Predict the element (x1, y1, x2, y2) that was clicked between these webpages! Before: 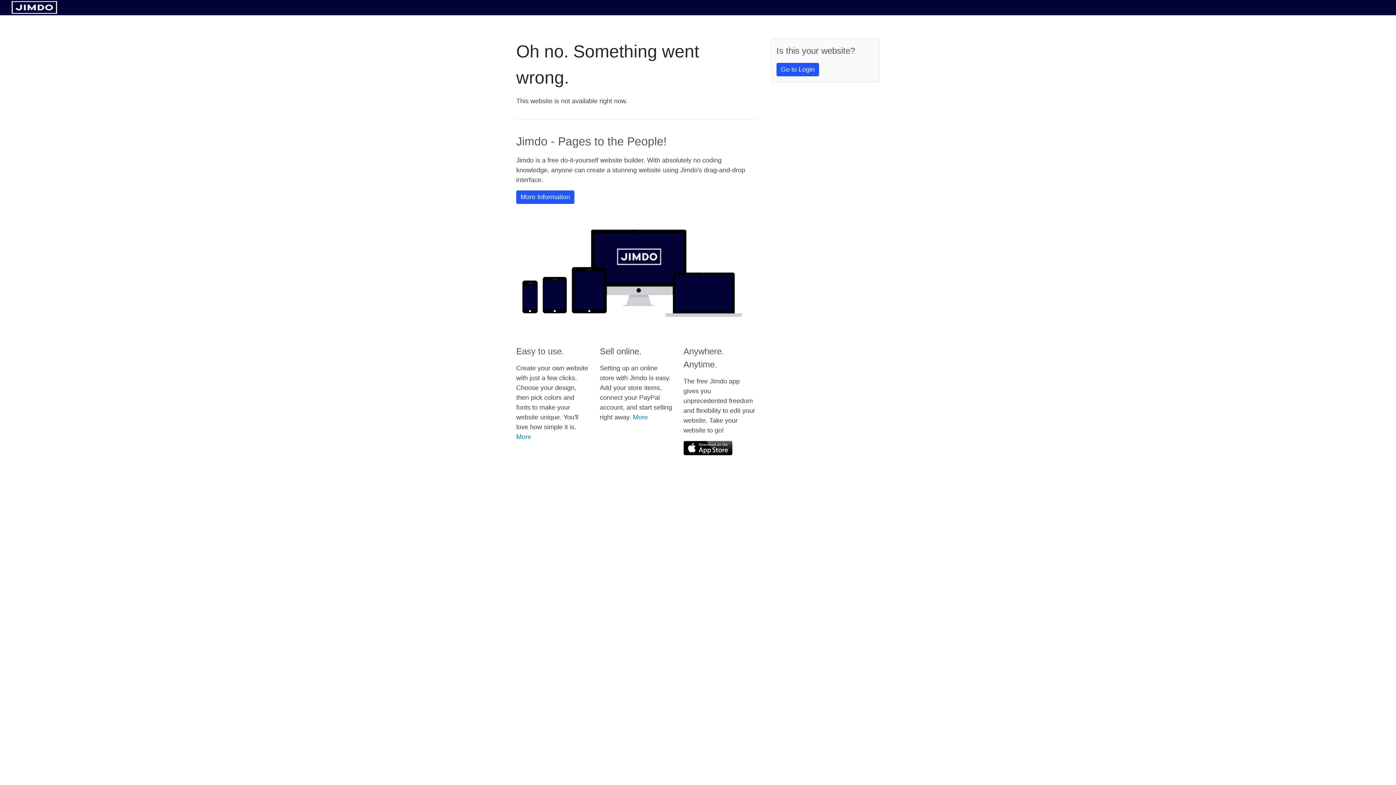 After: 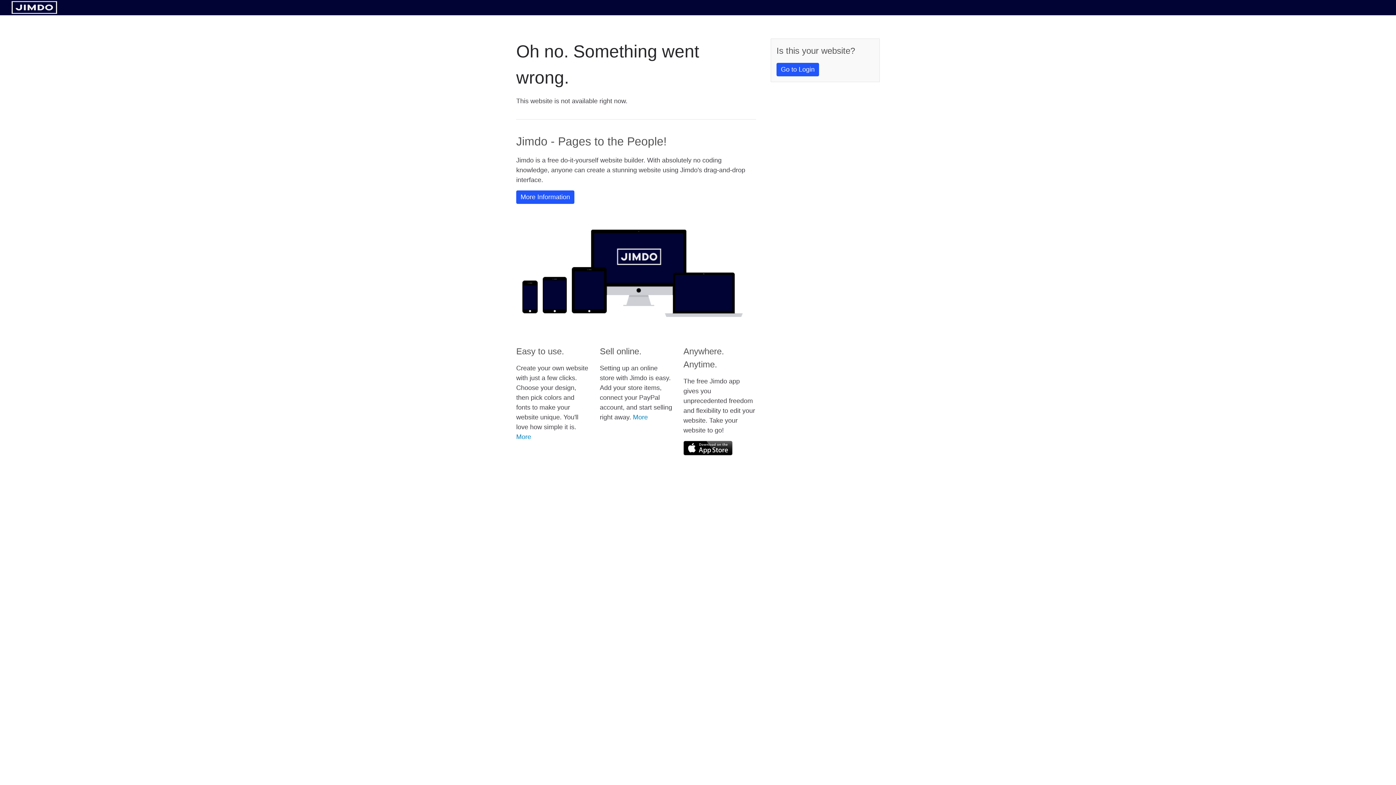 Action: bbox: (683, 441, 732, 455)